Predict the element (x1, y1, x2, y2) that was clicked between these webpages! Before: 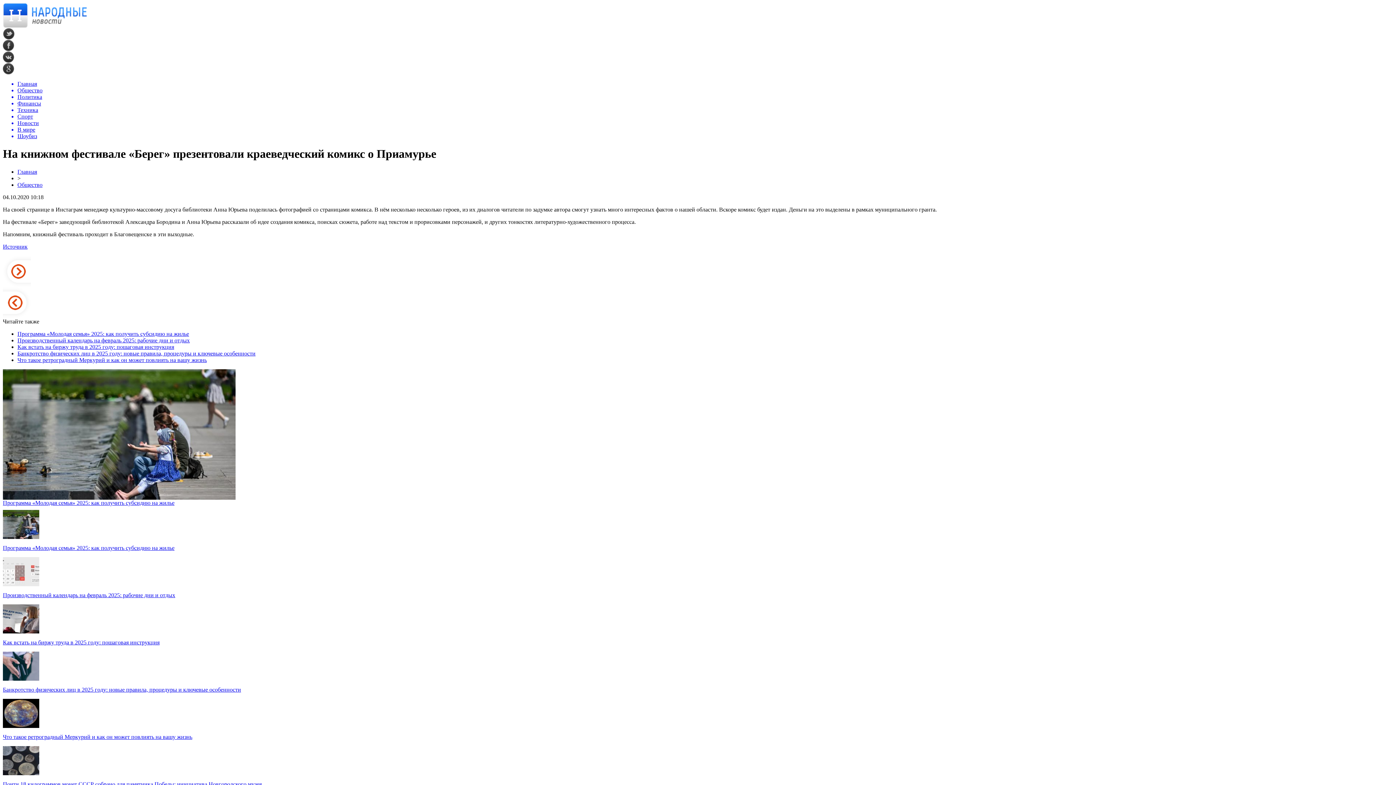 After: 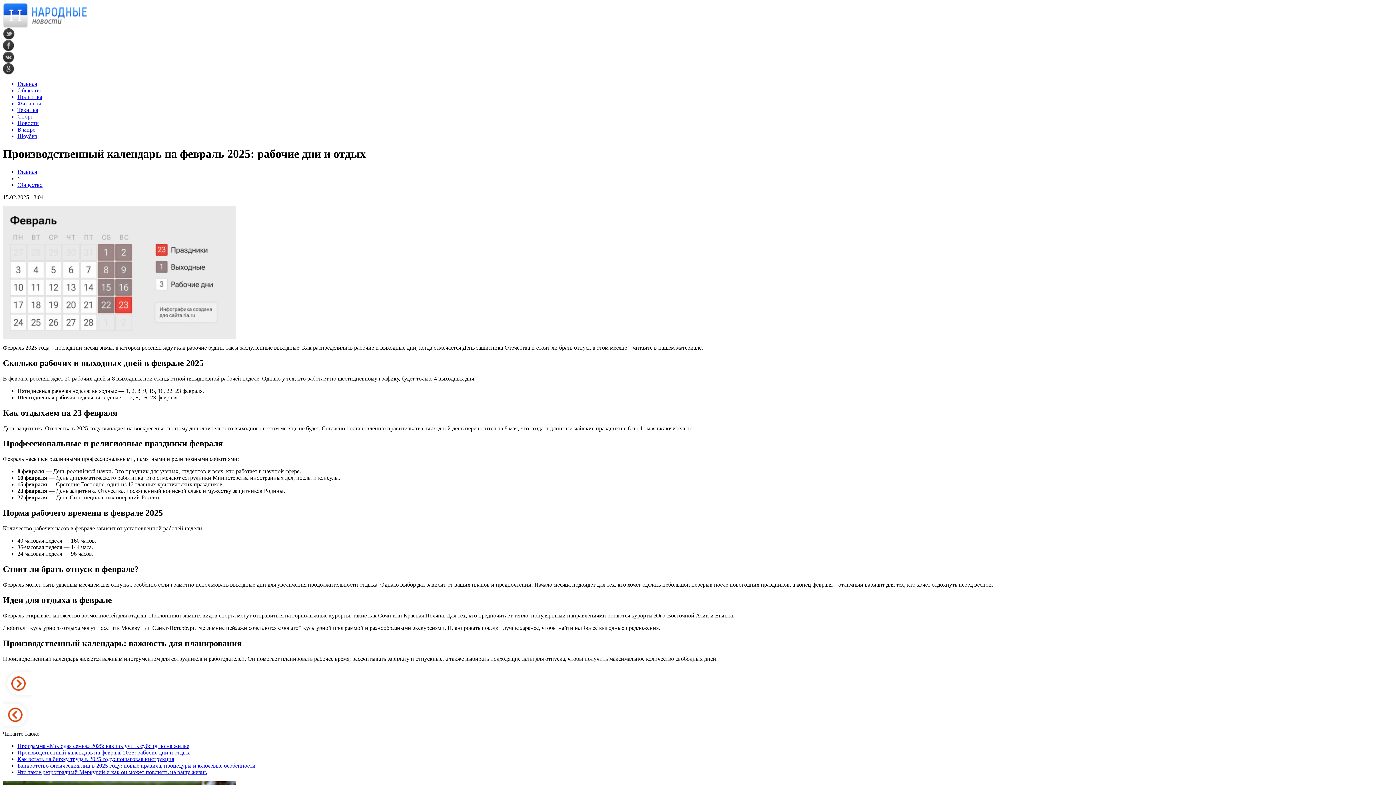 Action: bbox: (2, 581, 39, 587)